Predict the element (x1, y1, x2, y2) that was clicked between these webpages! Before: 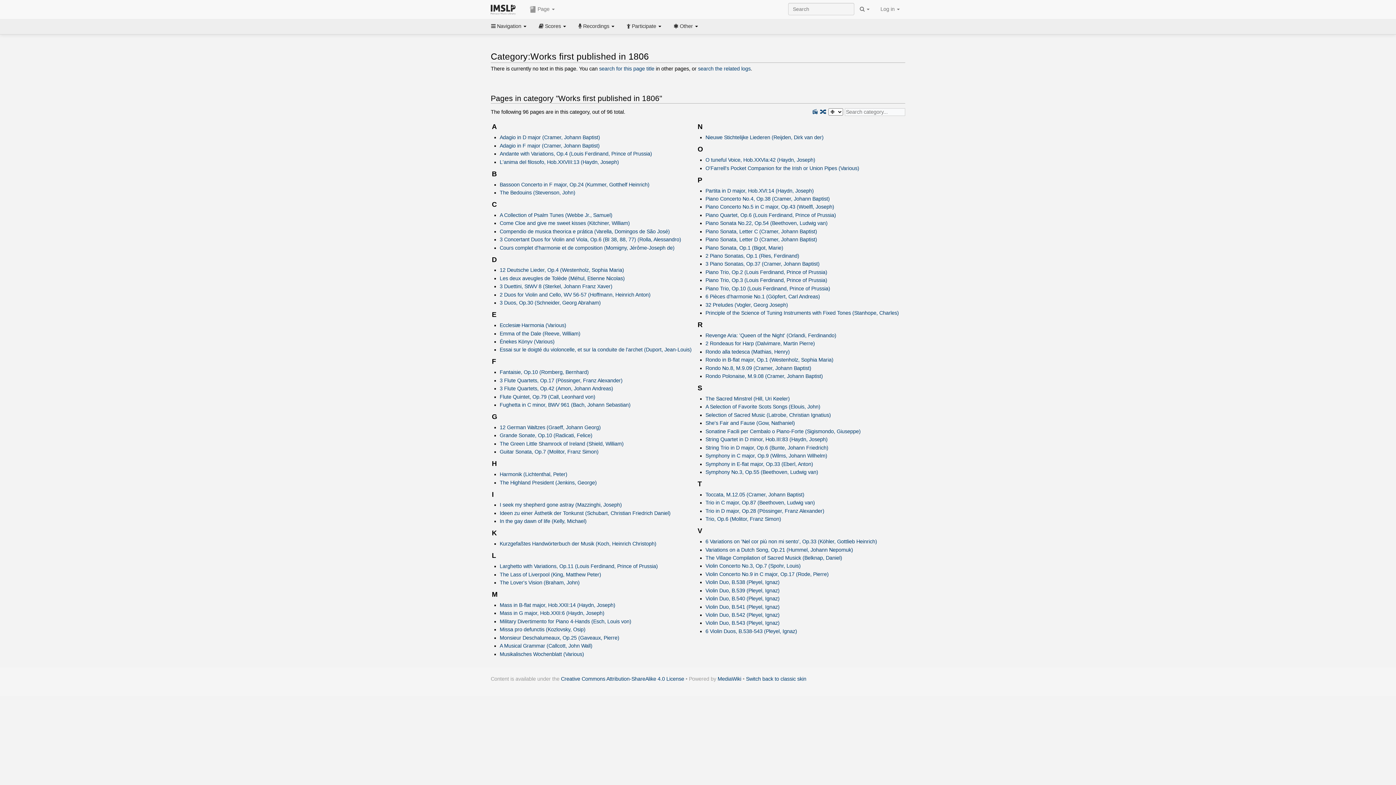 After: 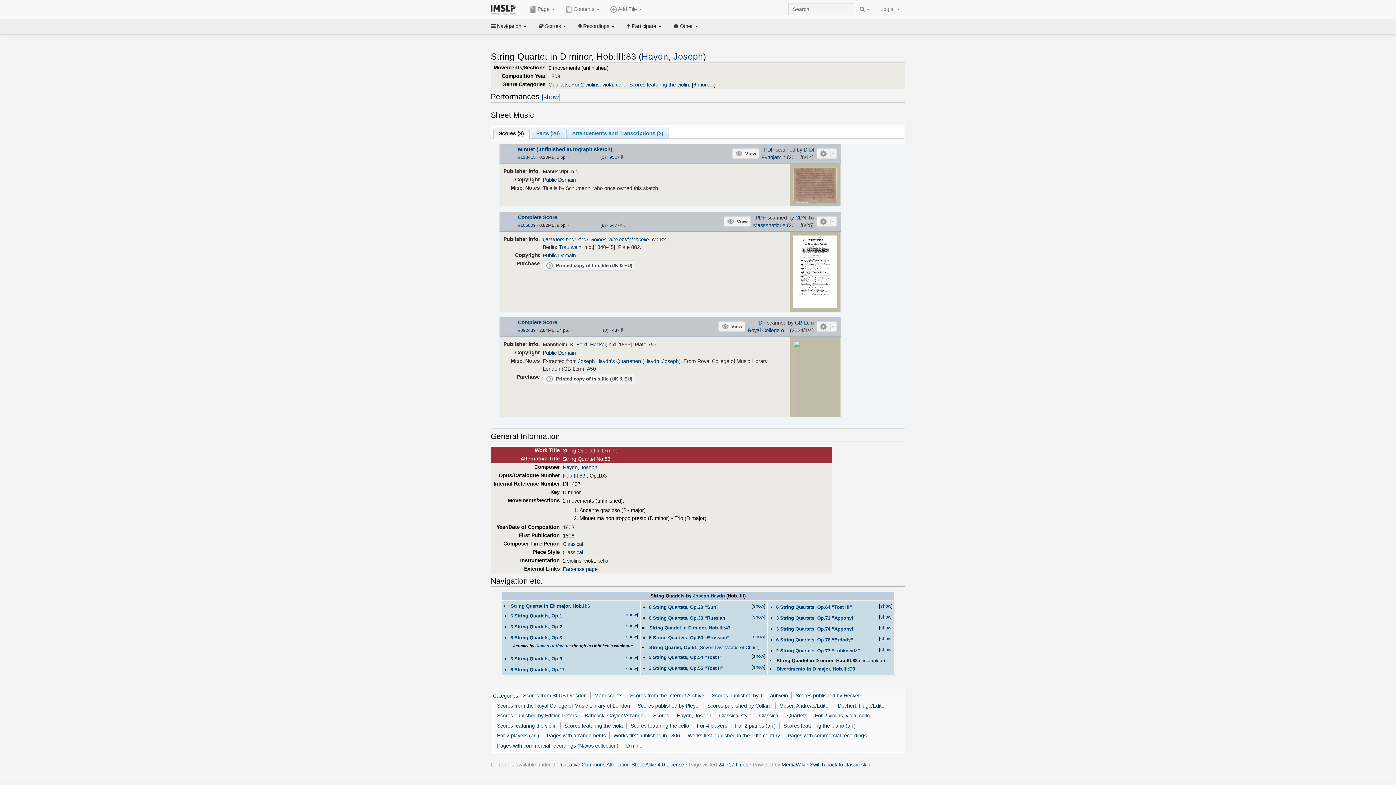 Action: label: String Quartet in D minor, Hob.III:83 (Haydn, Joseph) bbox: (705, 436, 827, 442)